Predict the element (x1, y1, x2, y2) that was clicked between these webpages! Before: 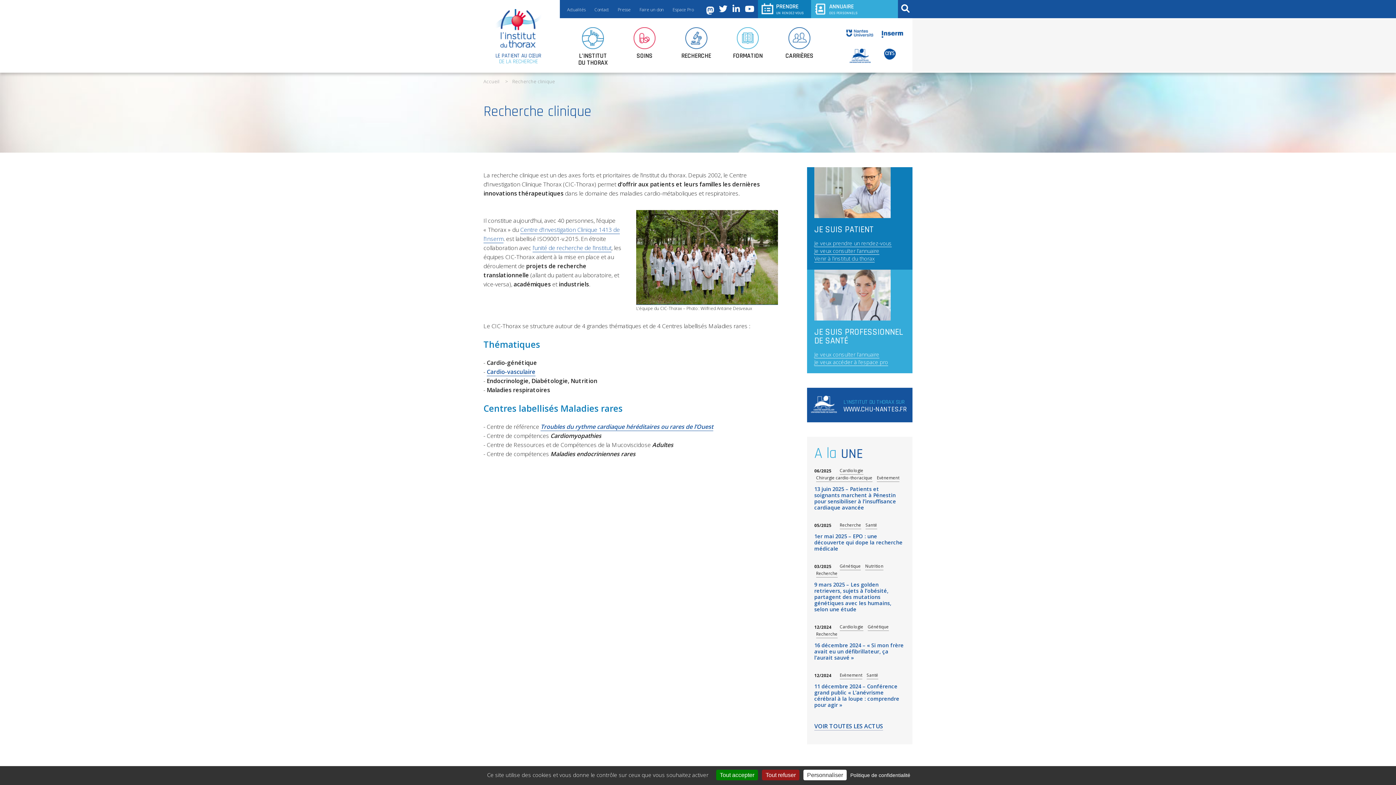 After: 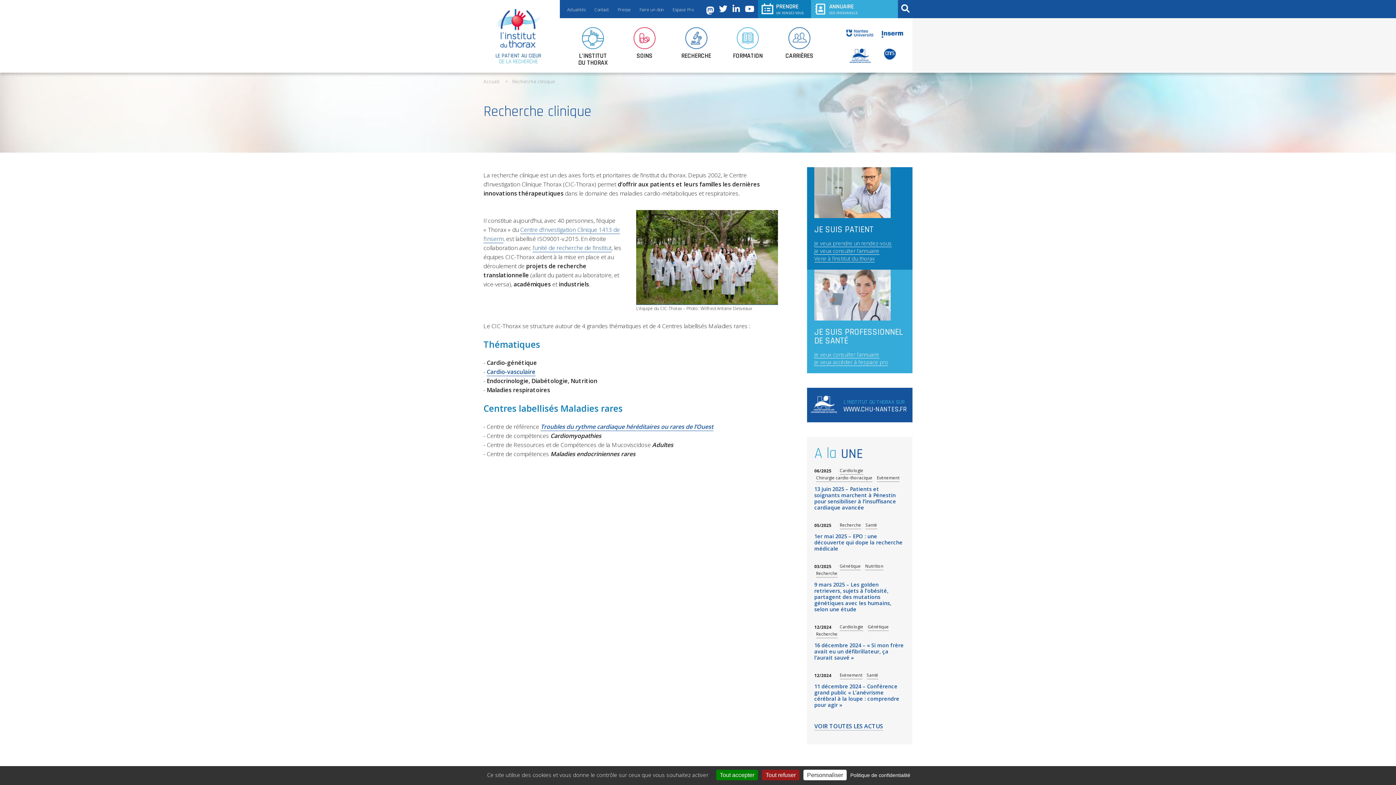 Action: bbox: (706, 4, 714, 14) label: Mastodon